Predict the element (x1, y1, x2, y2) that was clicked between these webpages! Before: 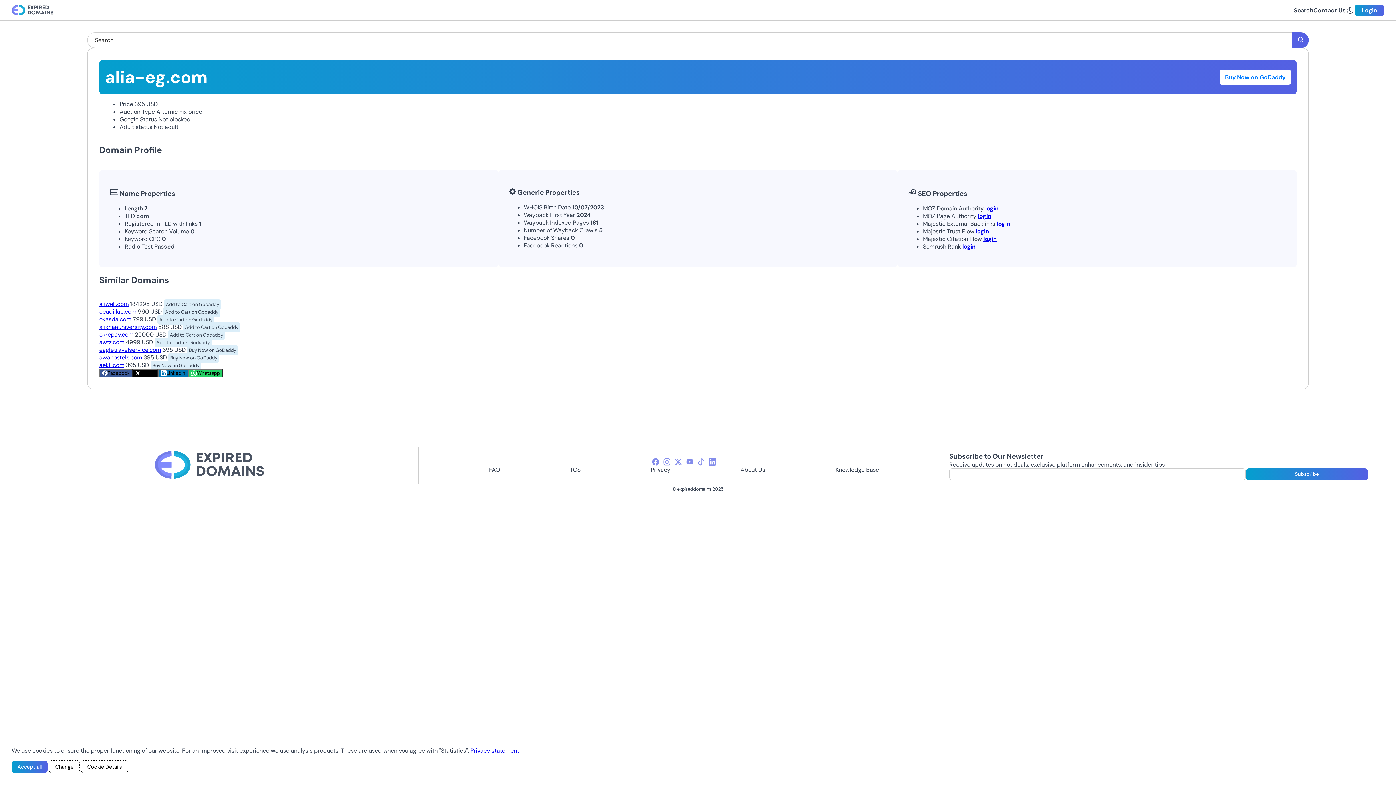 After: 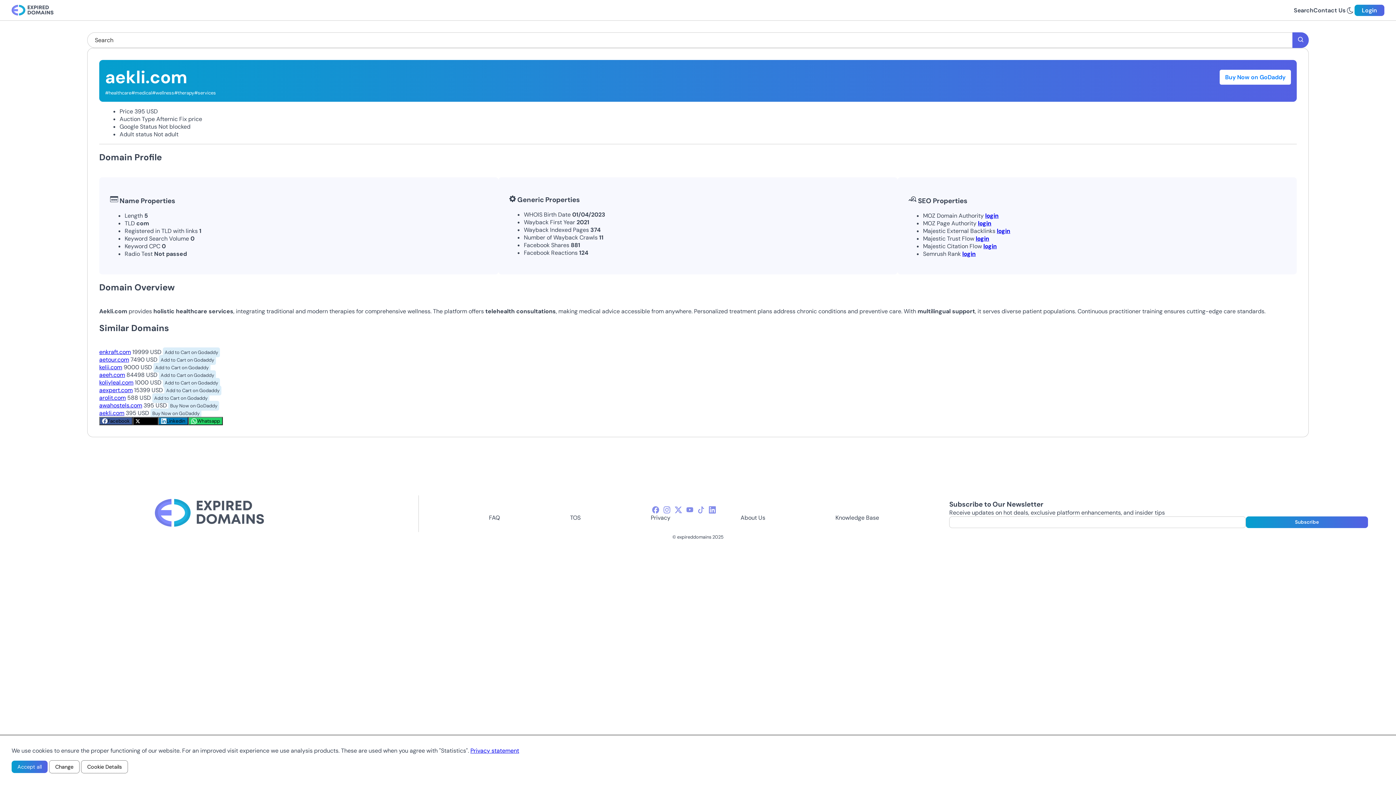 Action: label: aekli.com bbox: (99, 361, 124, 369)